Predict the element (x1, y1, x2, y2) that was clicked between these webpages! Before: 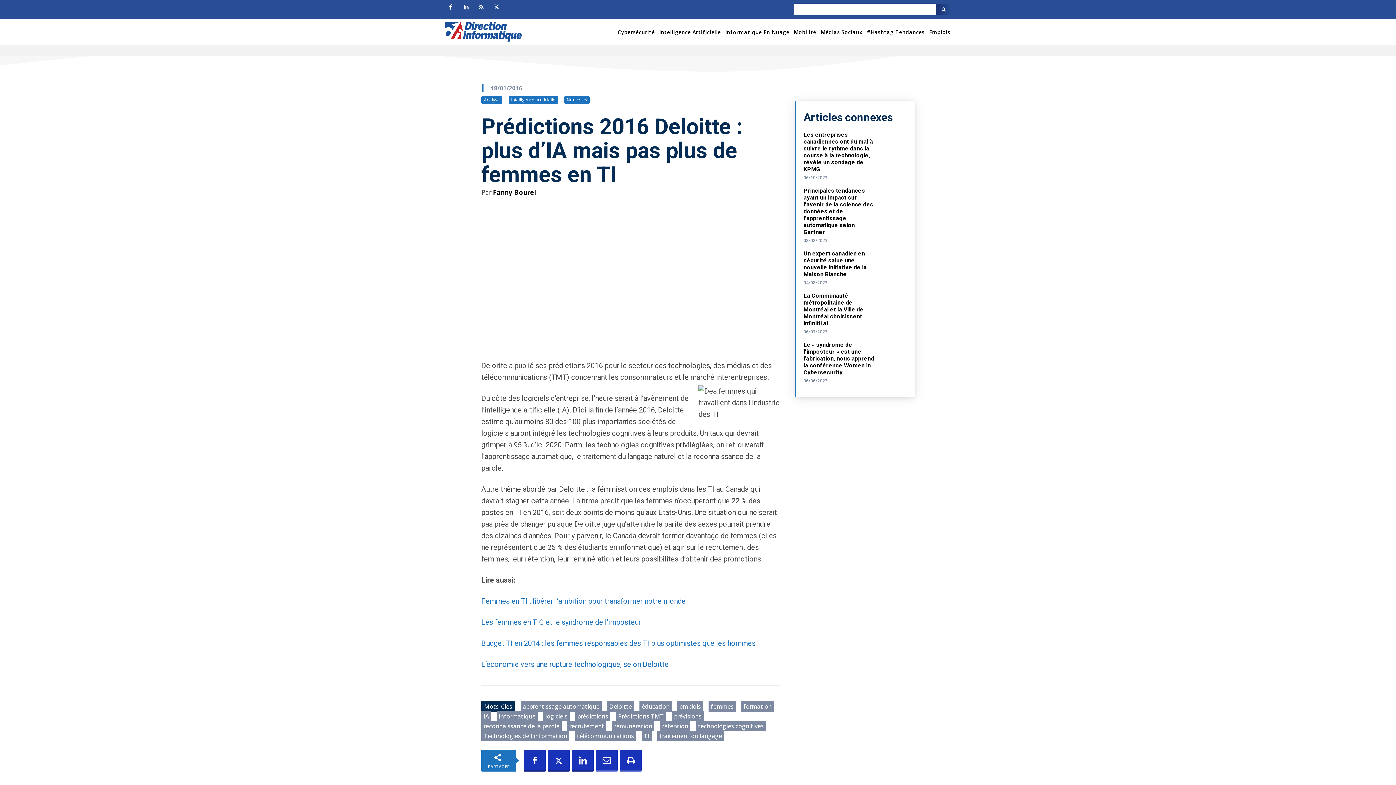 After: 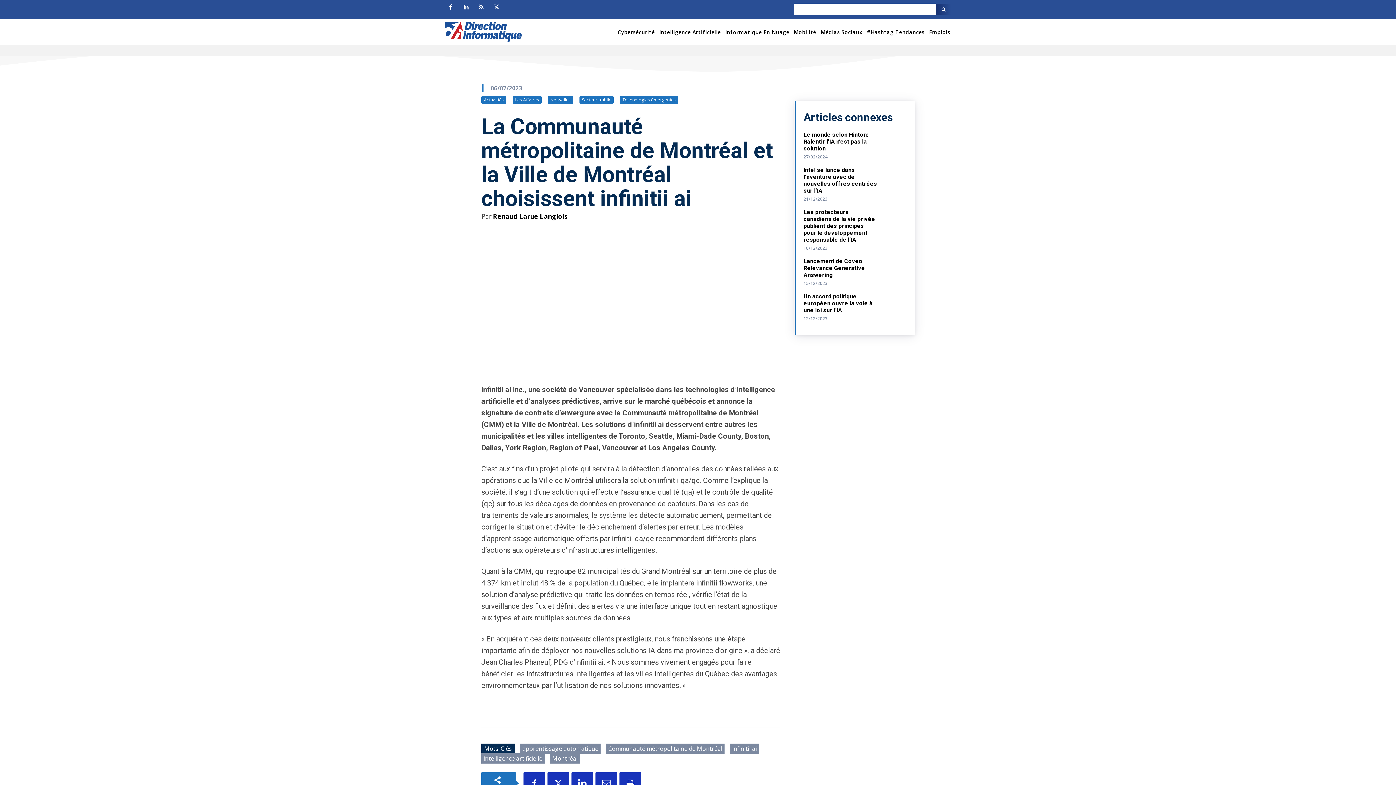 Action: bbox: (803, 292, 863, 326) label: La Communauté métropolitaine de Montréal et la Ville de Montréal choisissent infinitii ai